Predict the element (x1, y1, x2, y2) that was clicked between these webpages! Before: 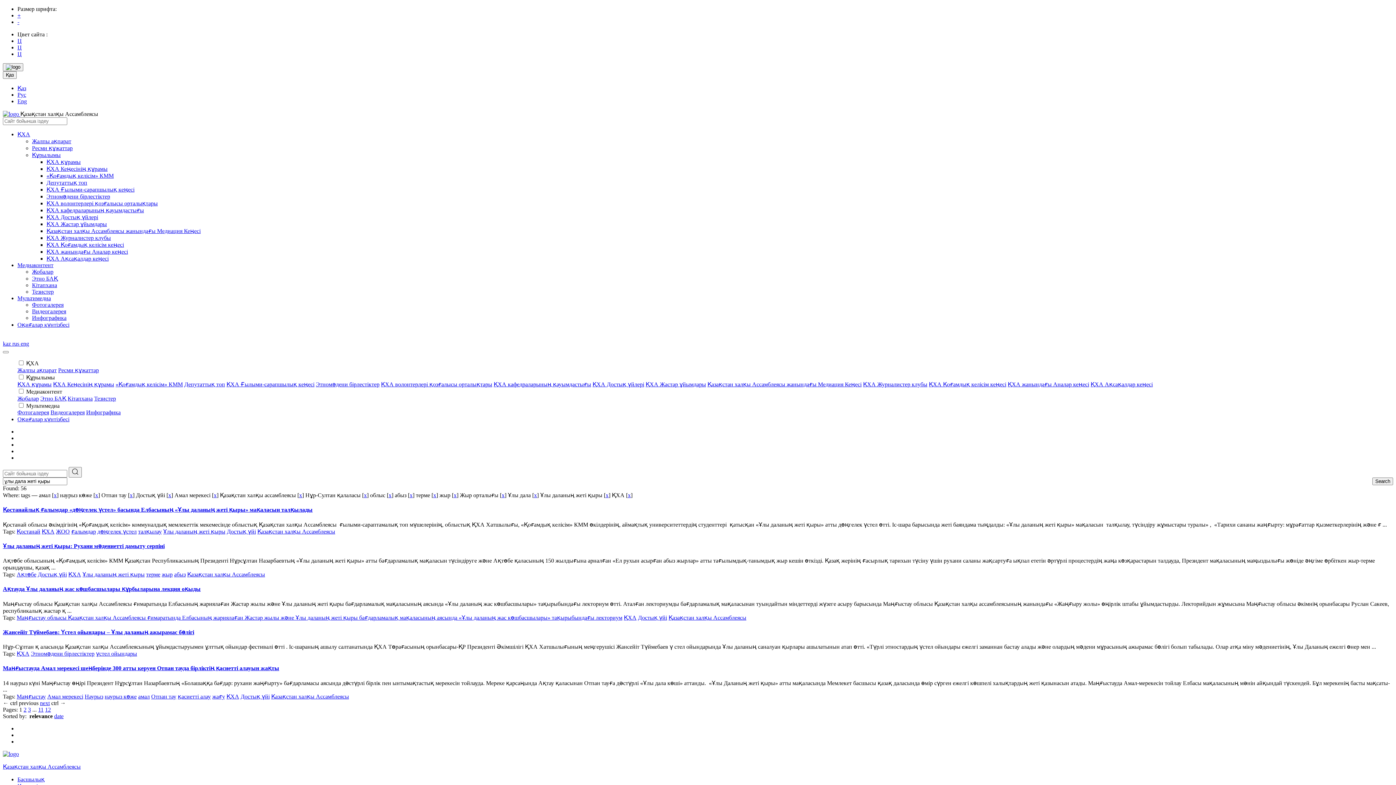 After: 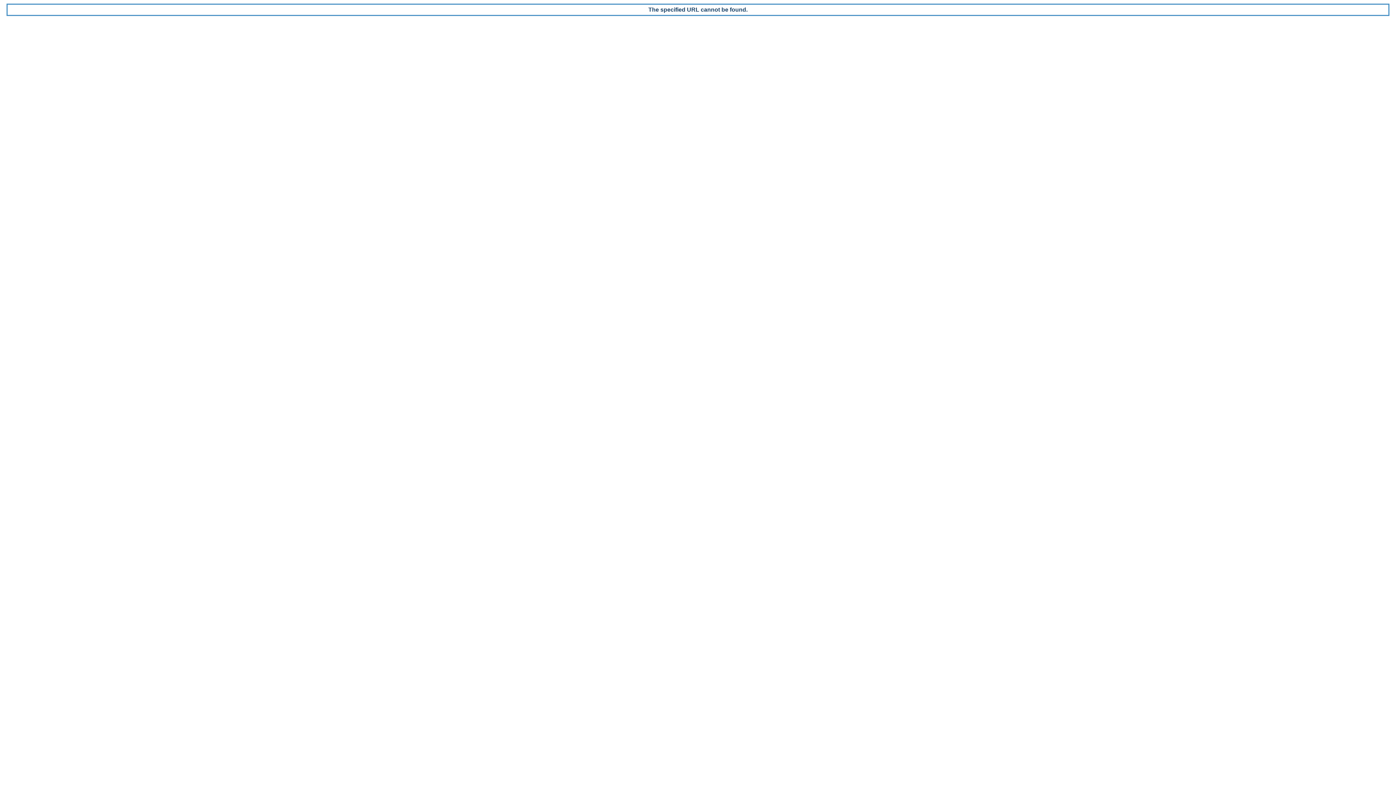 Action: label: Оқиғалар күнтізбесі bbox: (17, 321, 69, 328)